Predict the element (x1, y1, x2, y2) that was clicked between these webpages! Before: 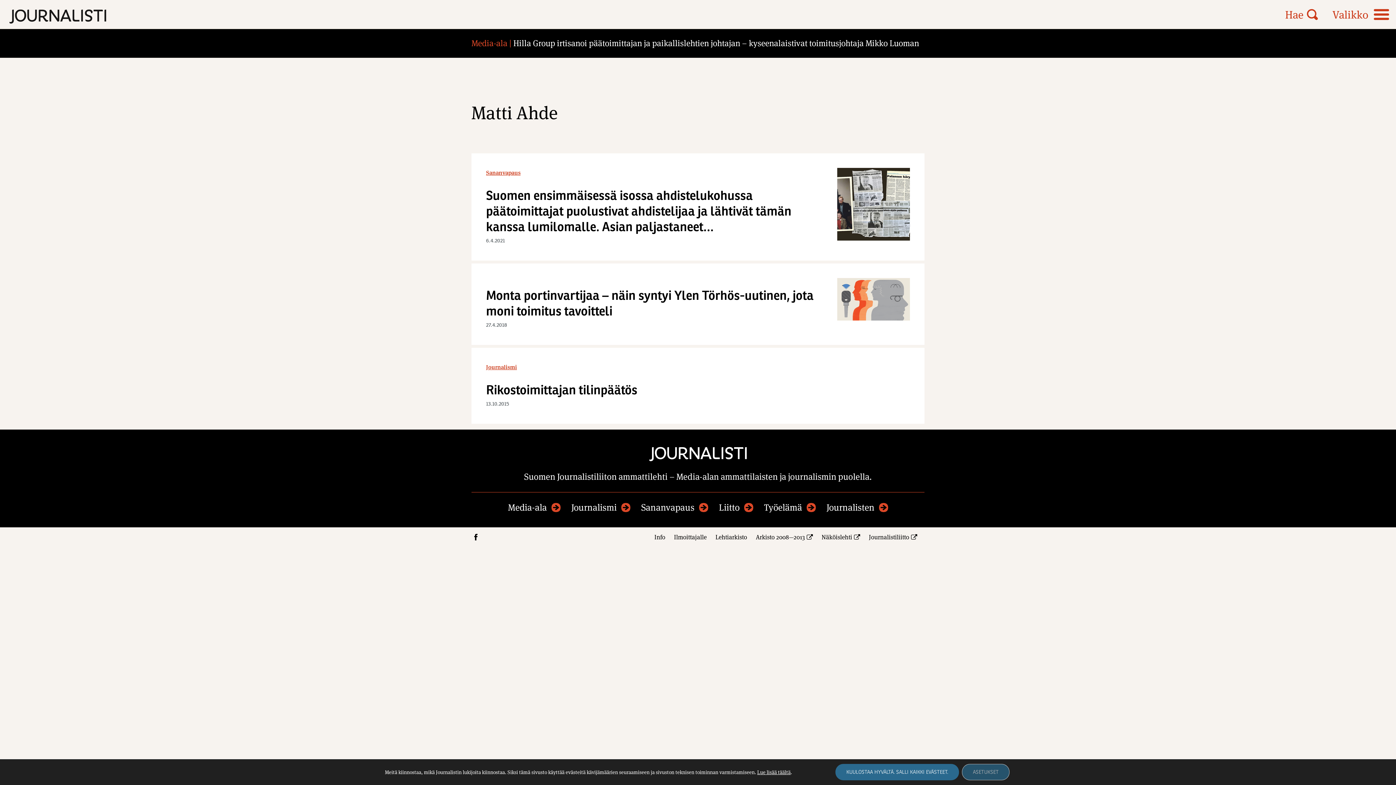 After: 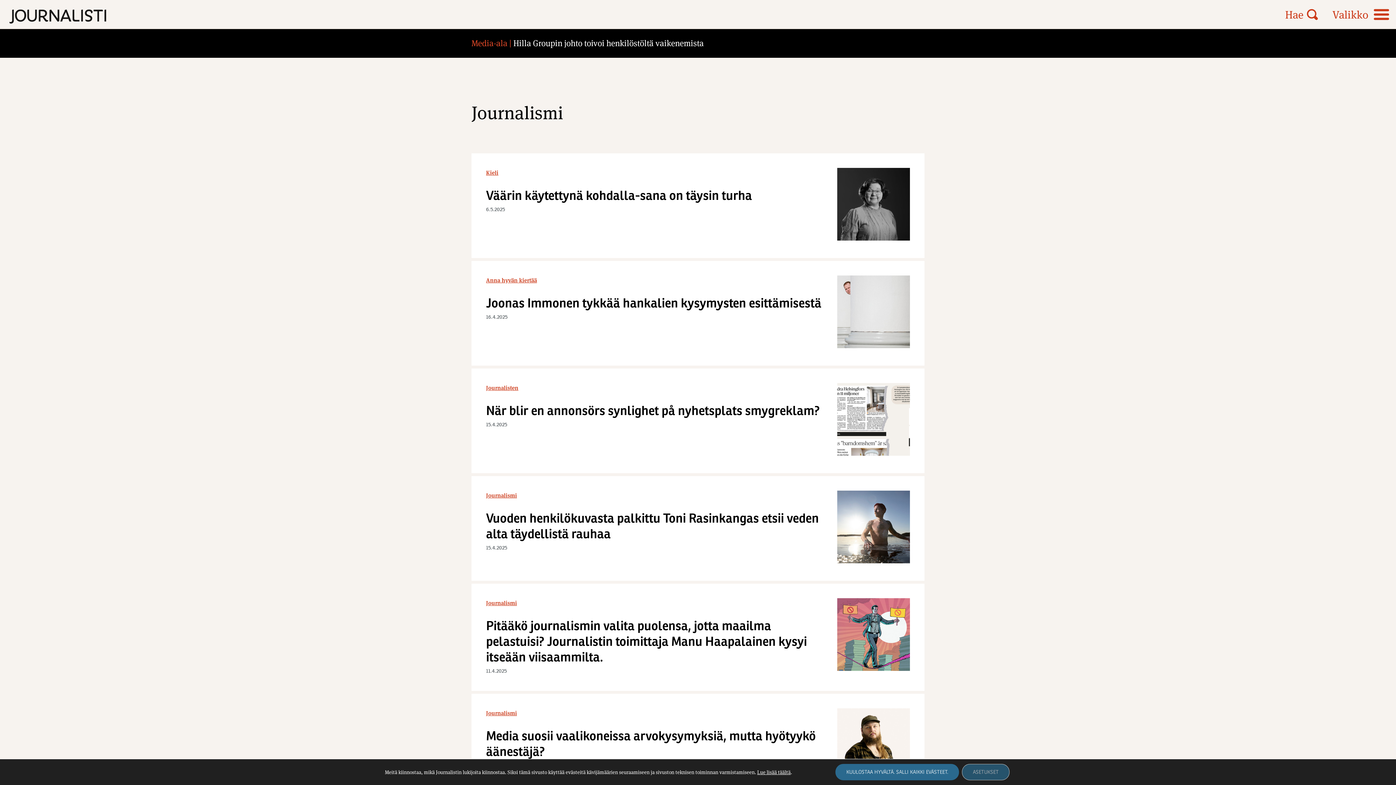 Action: label: Journalismi bbox: (486, 362, 831, 372)